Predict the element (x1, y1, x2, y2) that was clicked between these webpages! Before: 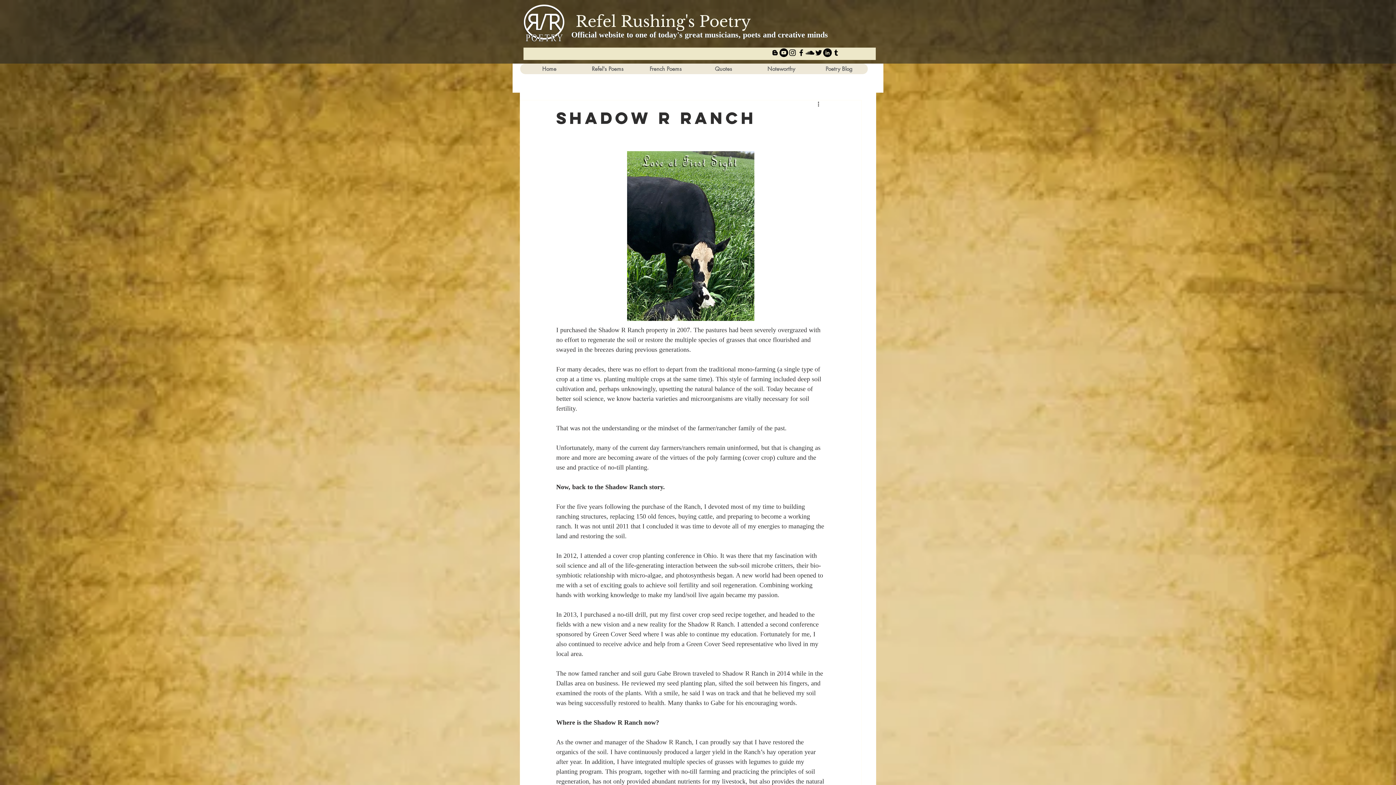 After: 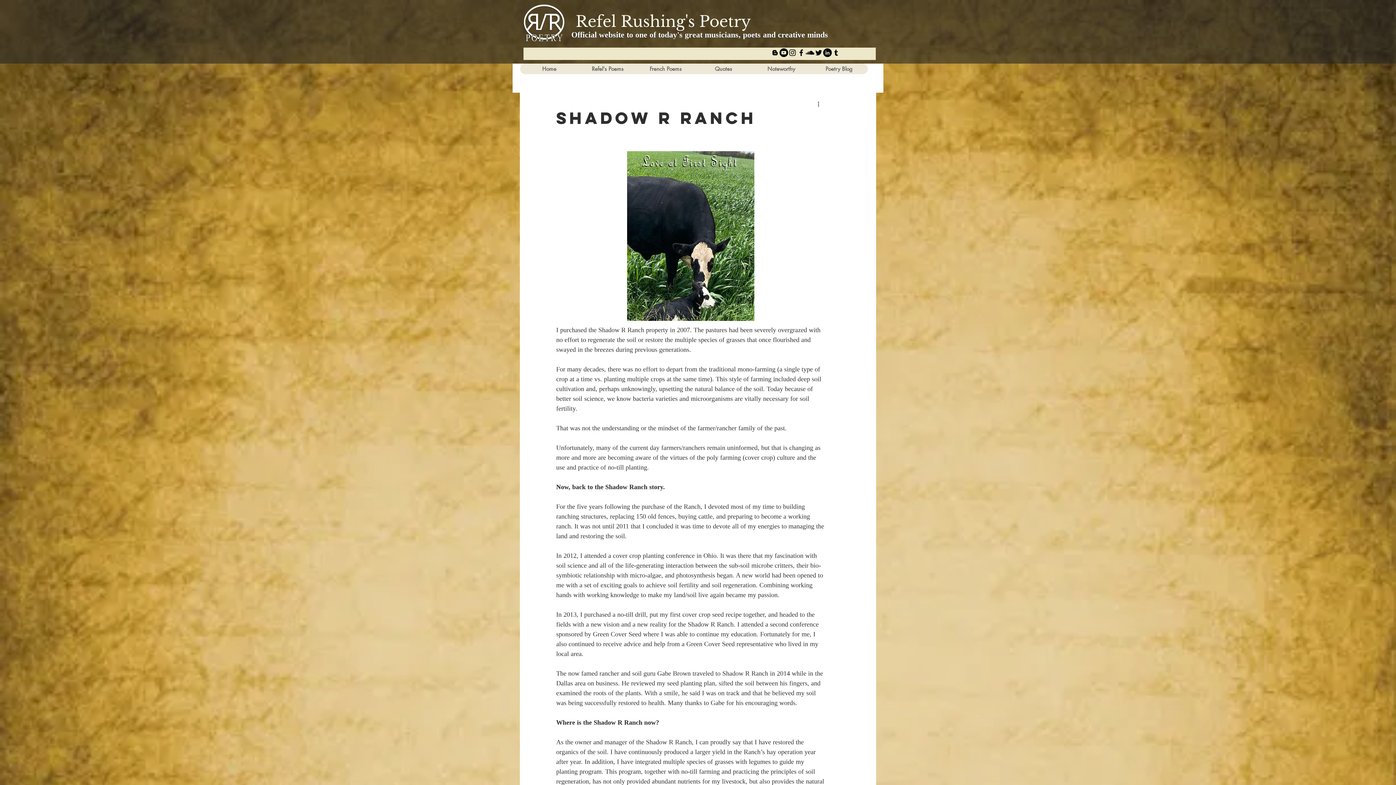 Action: bbox: (788, 48, 797, 57) label: Black Instagram Icon